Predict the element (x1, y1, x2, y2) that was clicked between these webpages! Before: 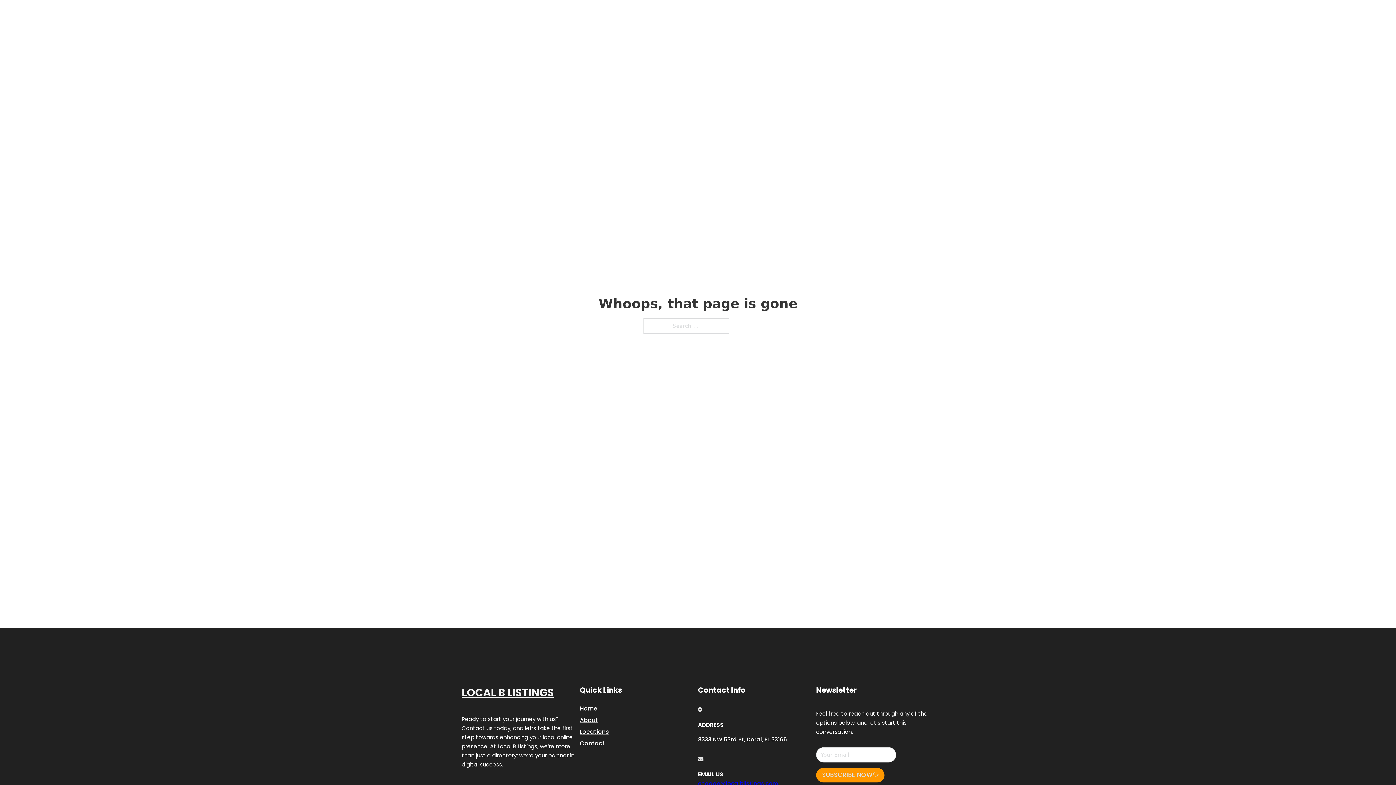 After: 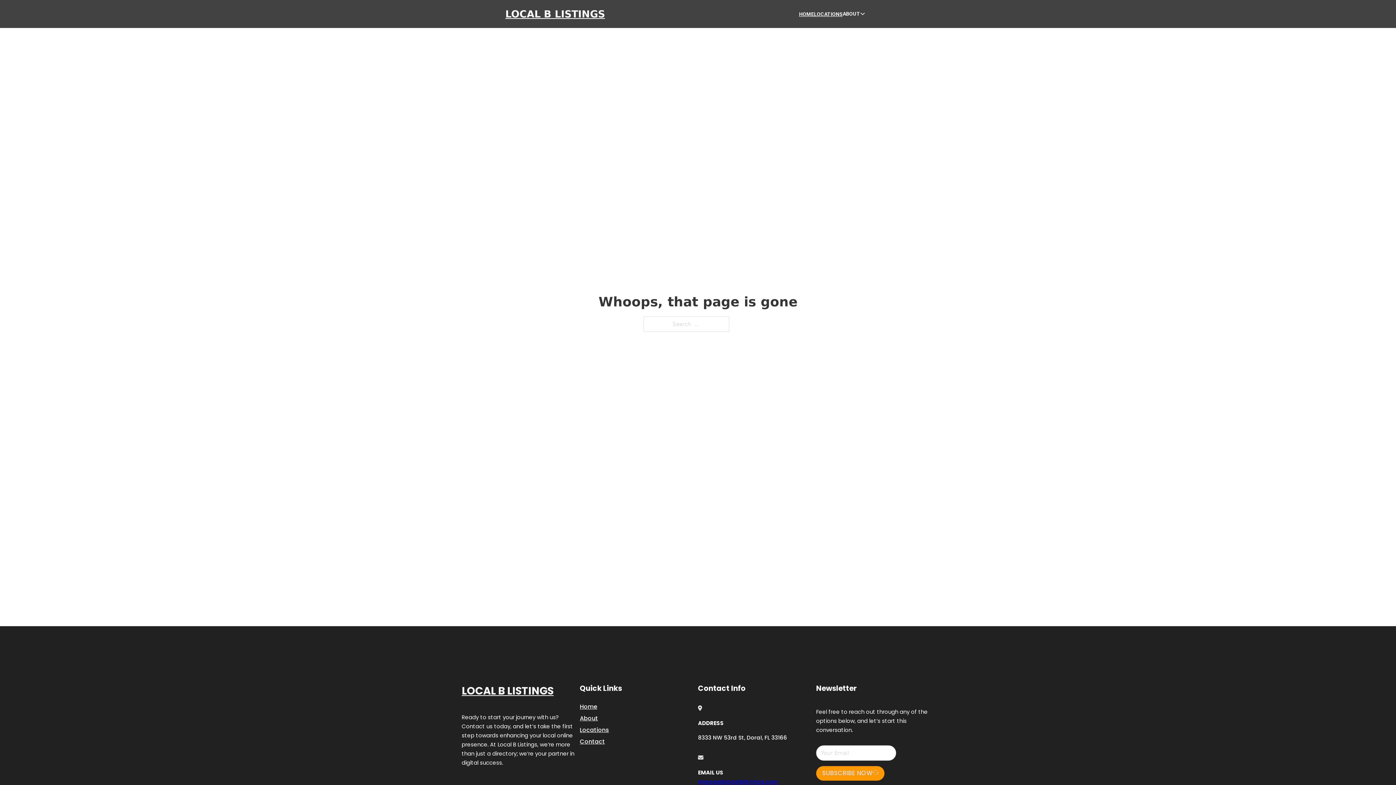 Action: label: engage@localblistings.com bbox: (698, 779, 778, 787)